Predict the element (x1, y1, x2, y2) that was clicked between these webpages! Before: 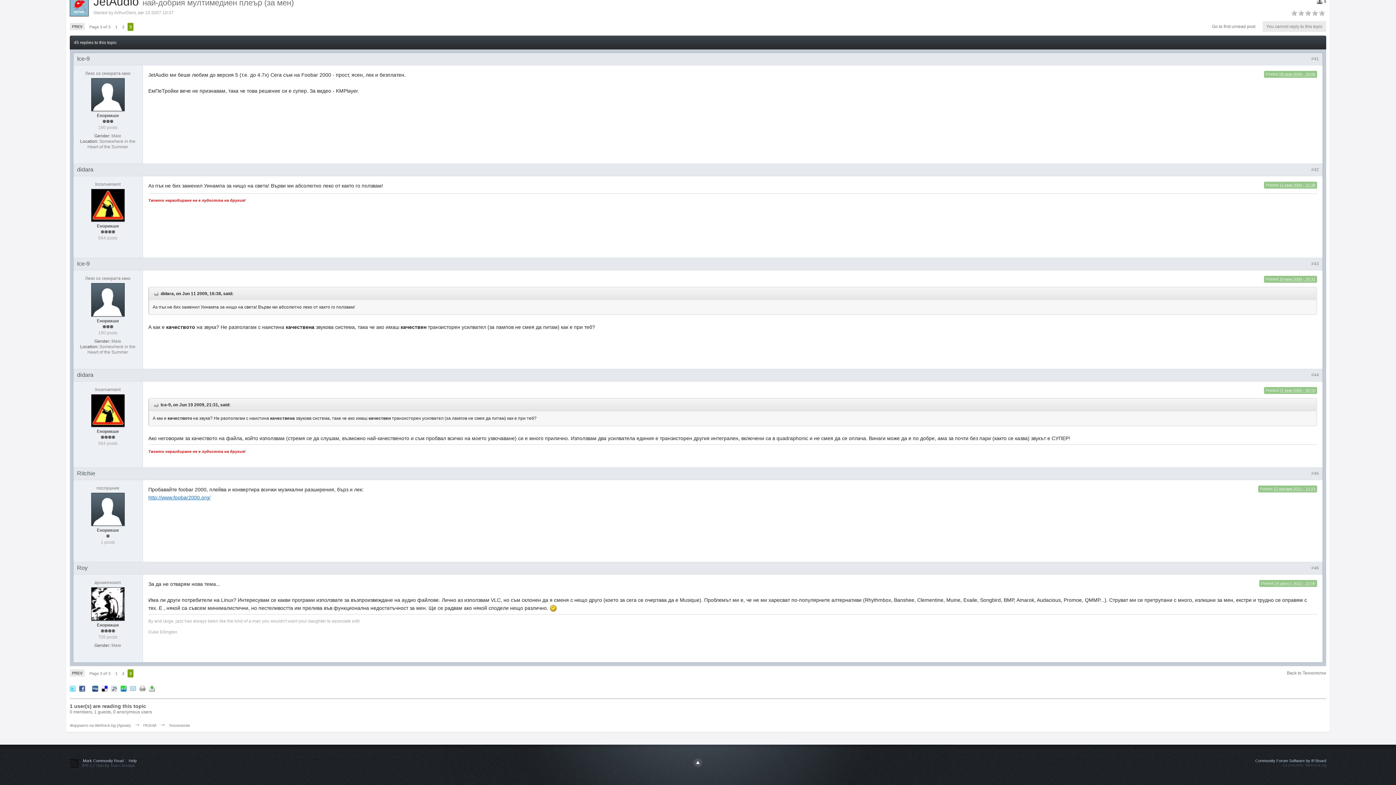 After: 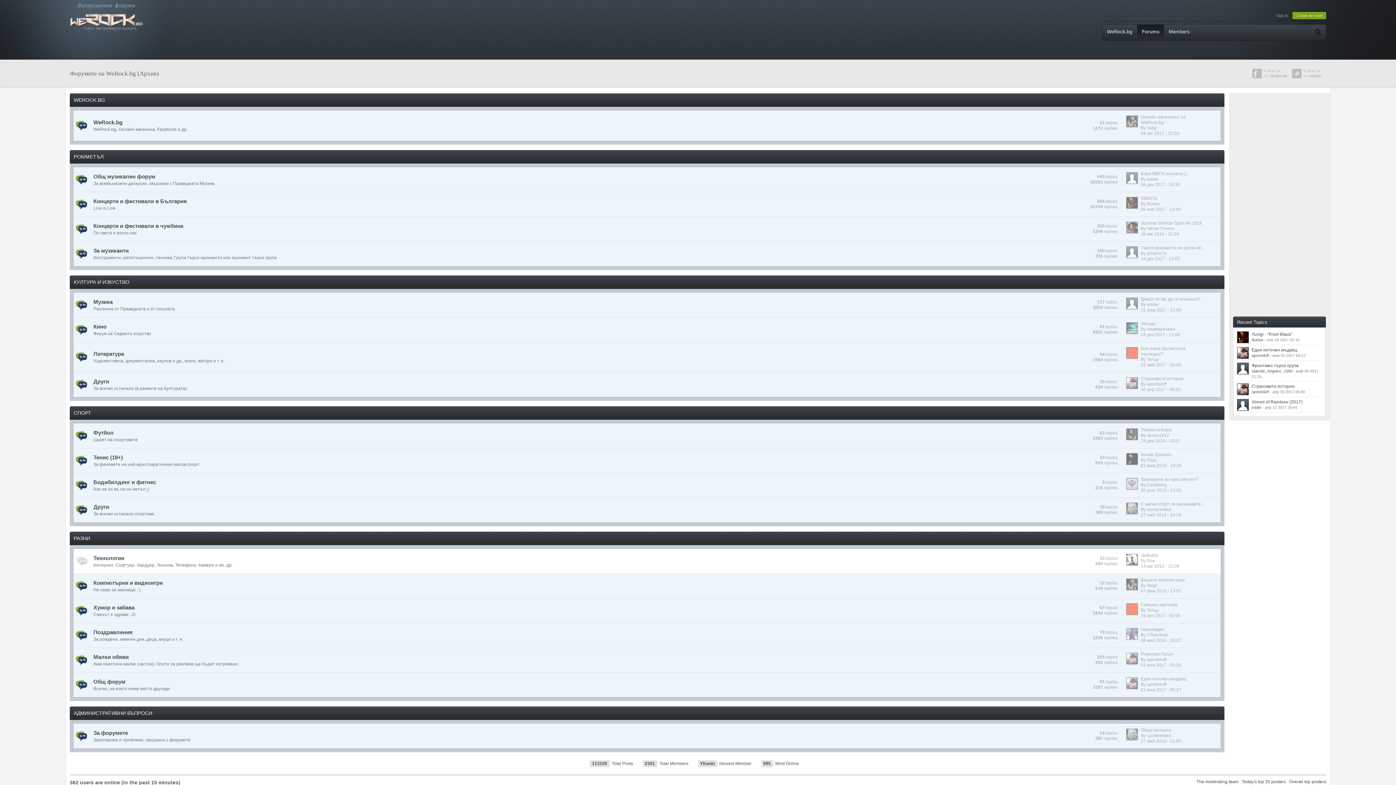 Action: label: Форумите на WeRock.bg (Архив) bbox: (69, 723, 130, 728)